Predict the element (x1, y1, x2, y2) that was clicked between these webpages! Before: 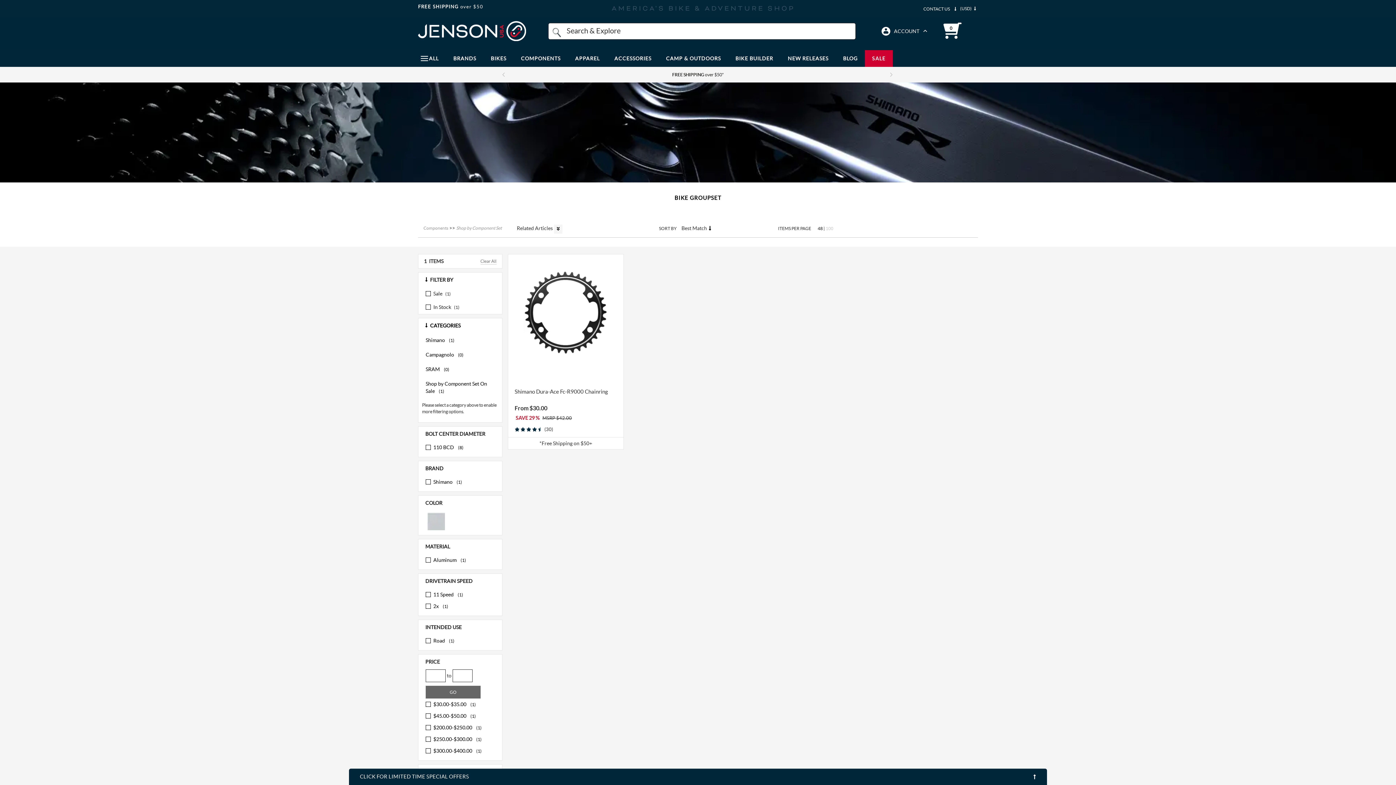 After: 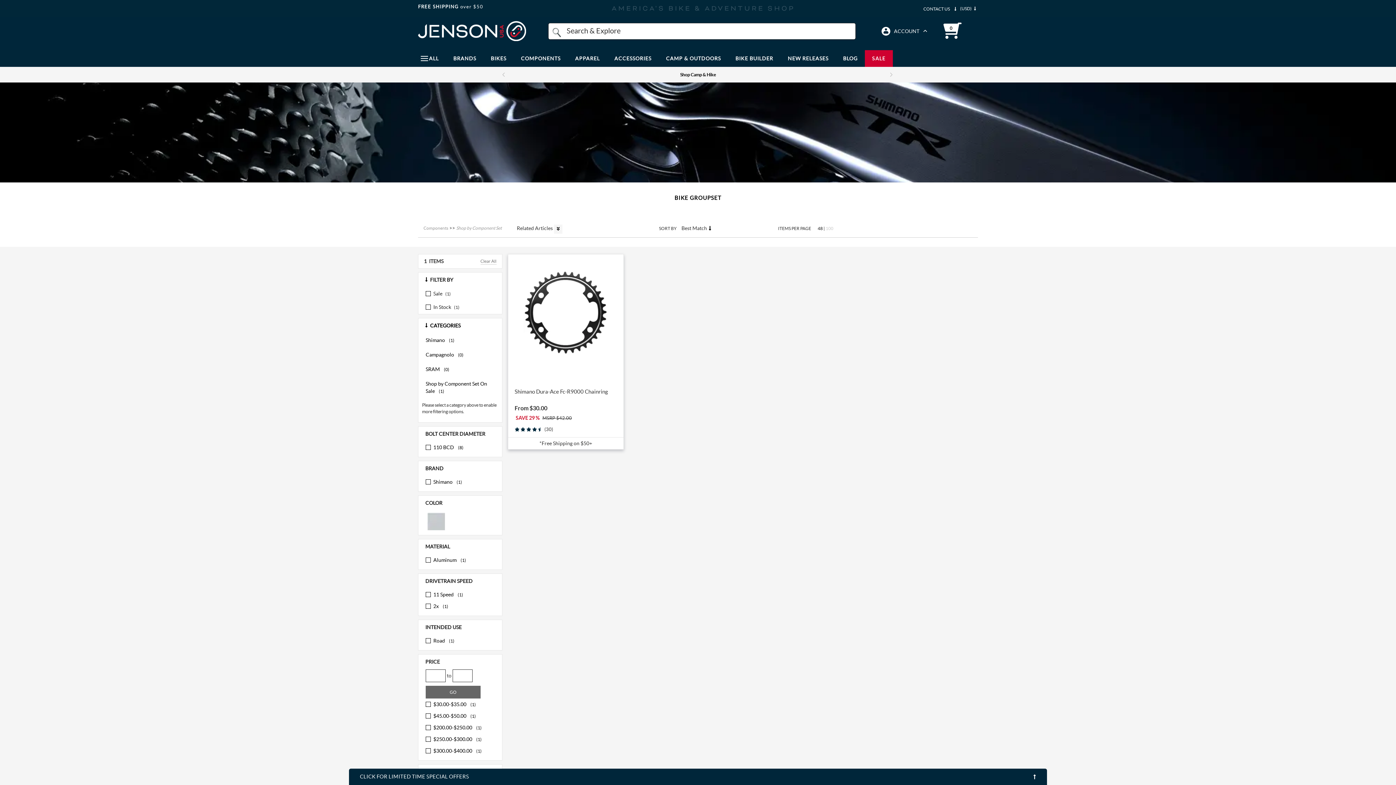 Action: label: Silver/Black bbox: (515, 364, 523, 371)